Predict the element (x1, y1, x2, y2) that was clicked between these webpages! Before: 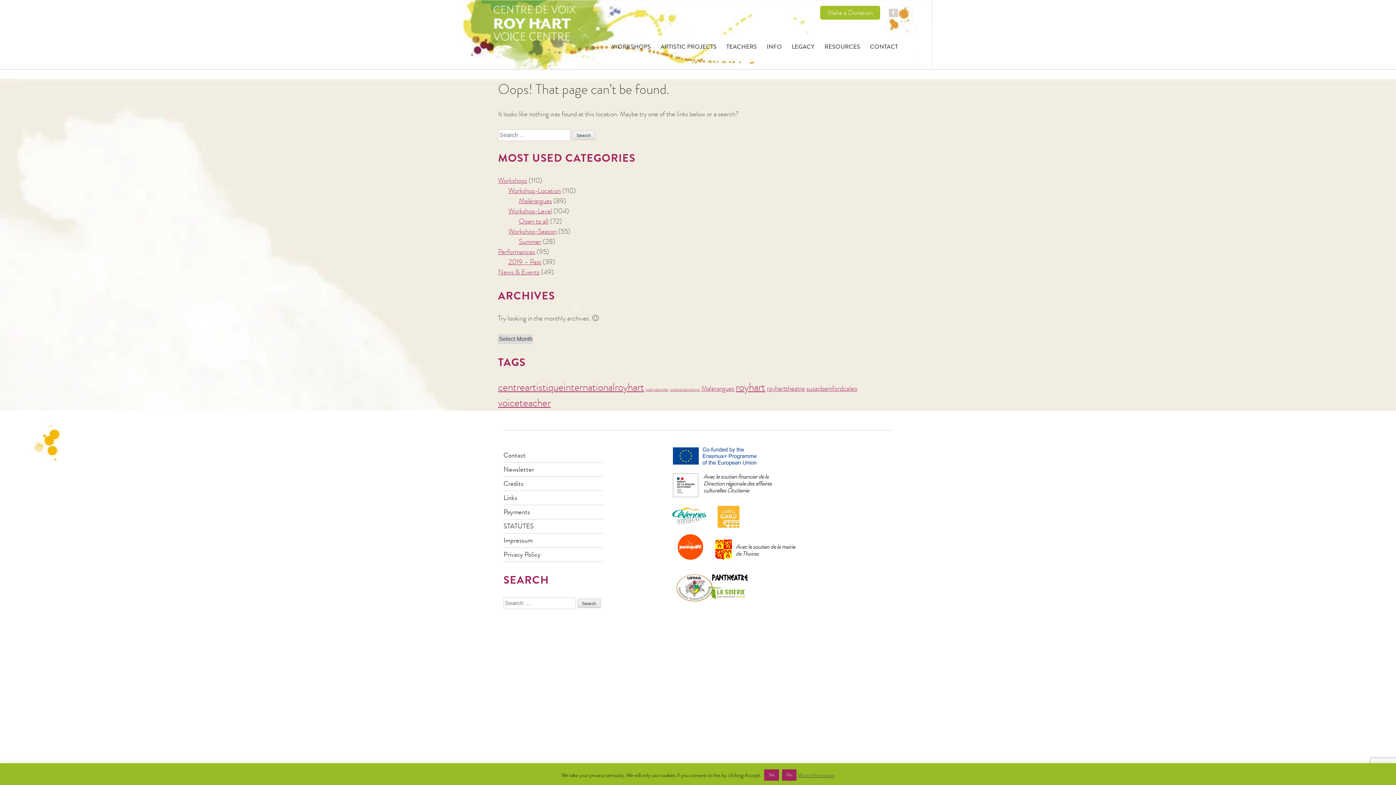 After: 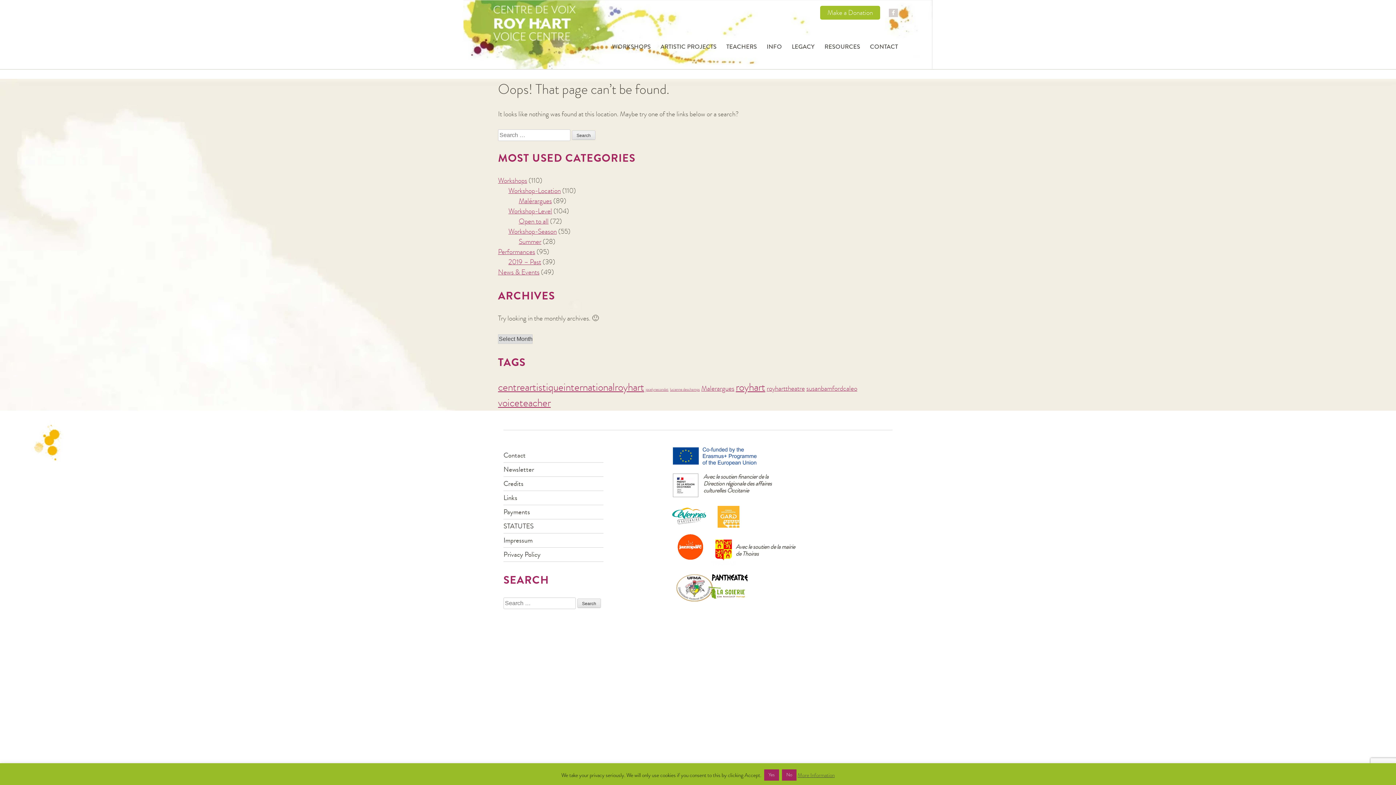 Action: bbox: (713, 548, 740, 558)